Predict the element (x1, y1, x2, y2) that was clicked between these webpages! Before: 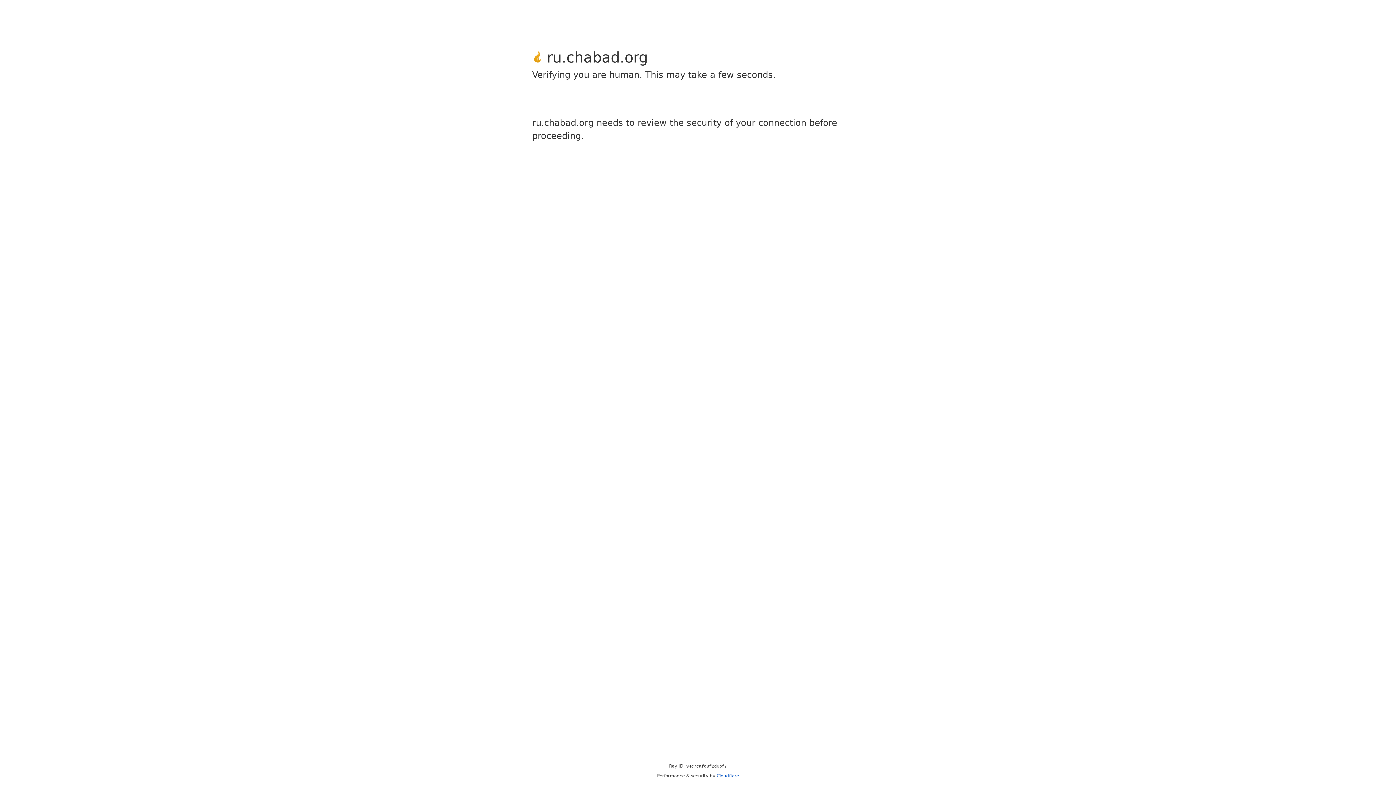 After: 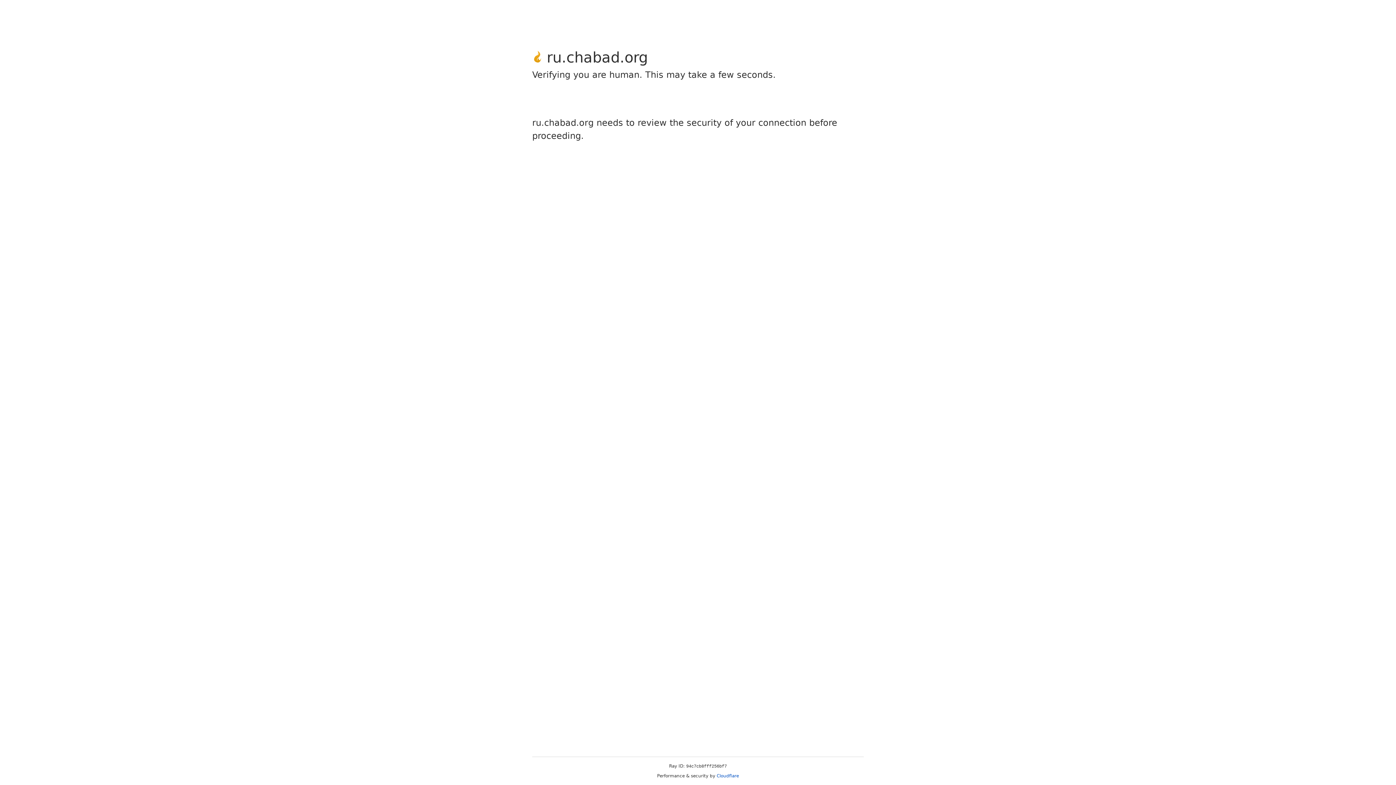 Action: bbox: (716, 773, 739, 778) label: Cloudflare